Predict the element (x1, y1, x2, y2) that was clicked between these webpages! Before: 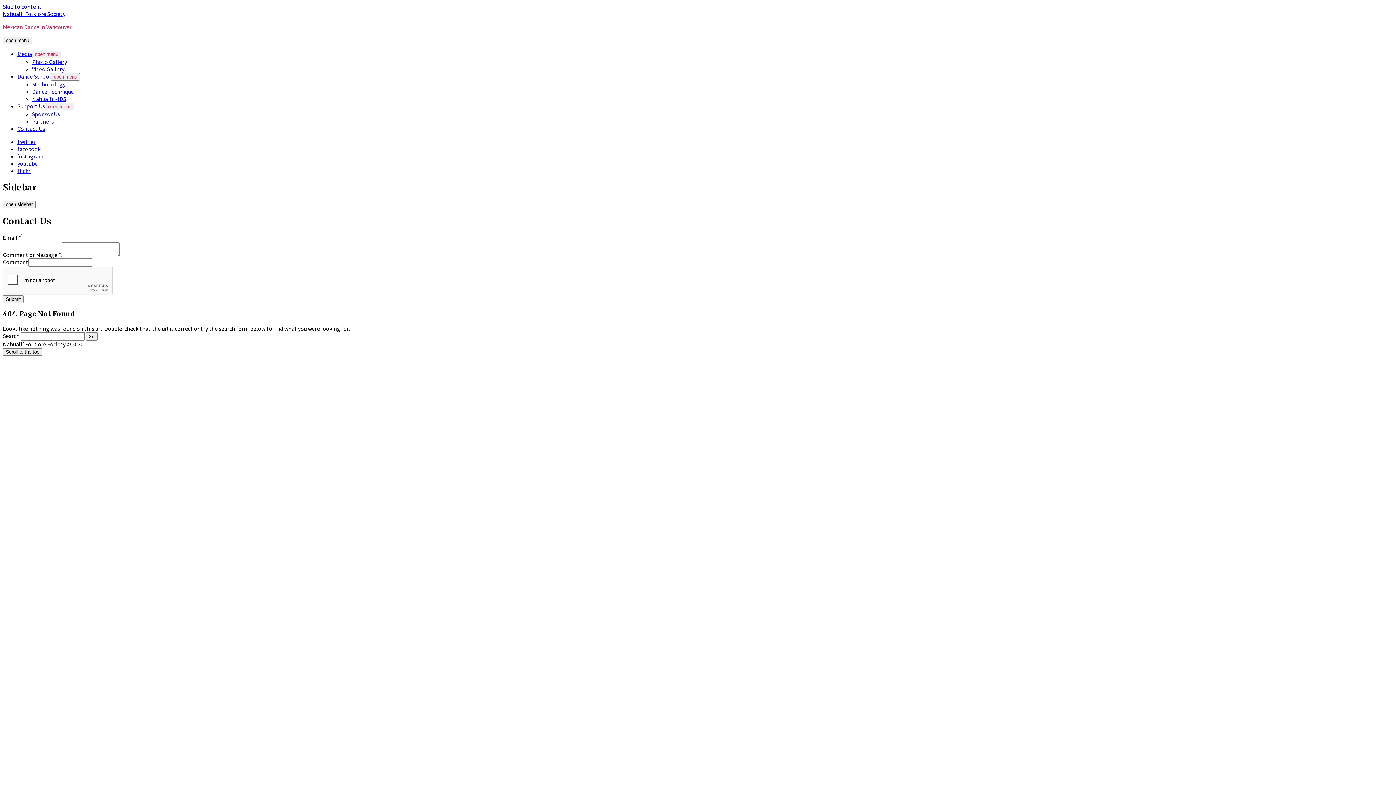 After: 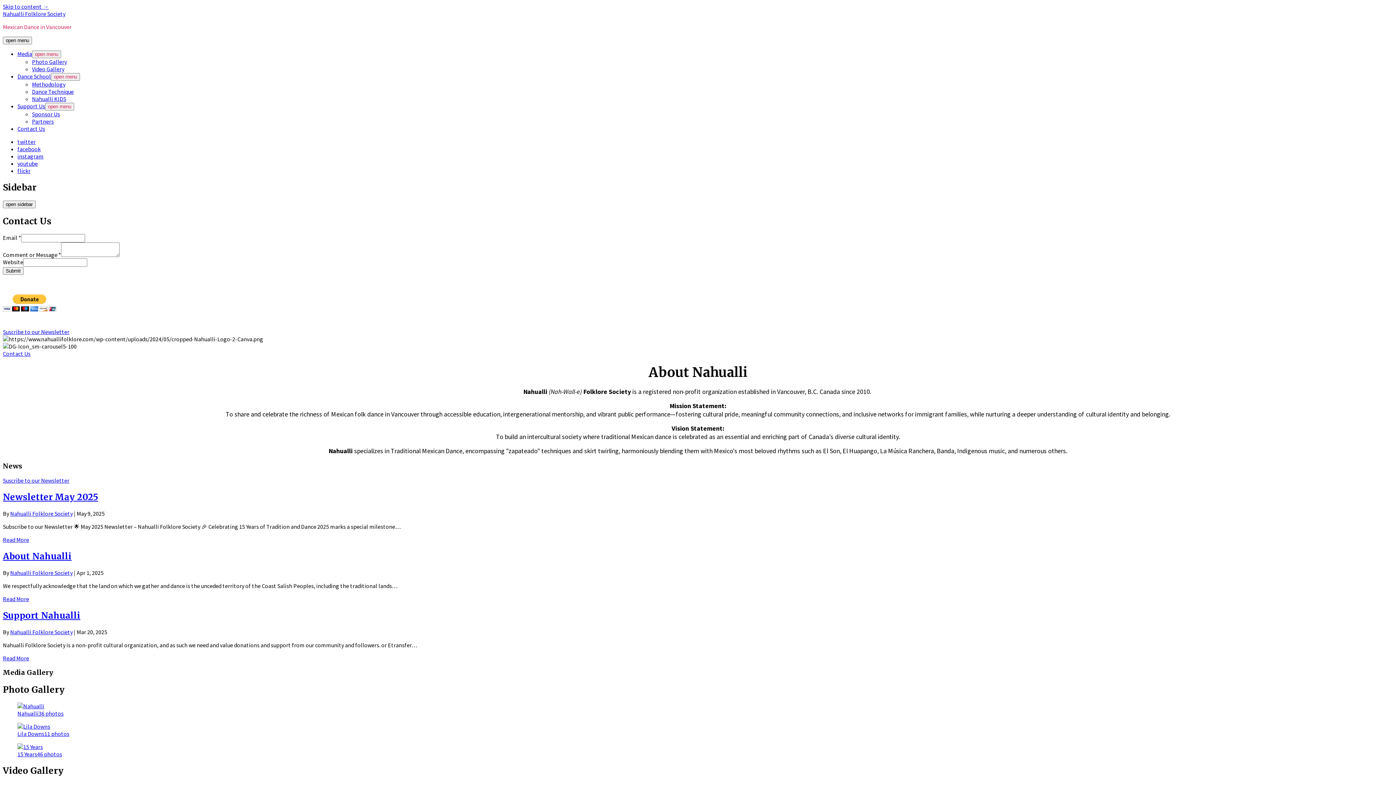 Action: label: Contact Us bbox: (17, 125, 45, 132)